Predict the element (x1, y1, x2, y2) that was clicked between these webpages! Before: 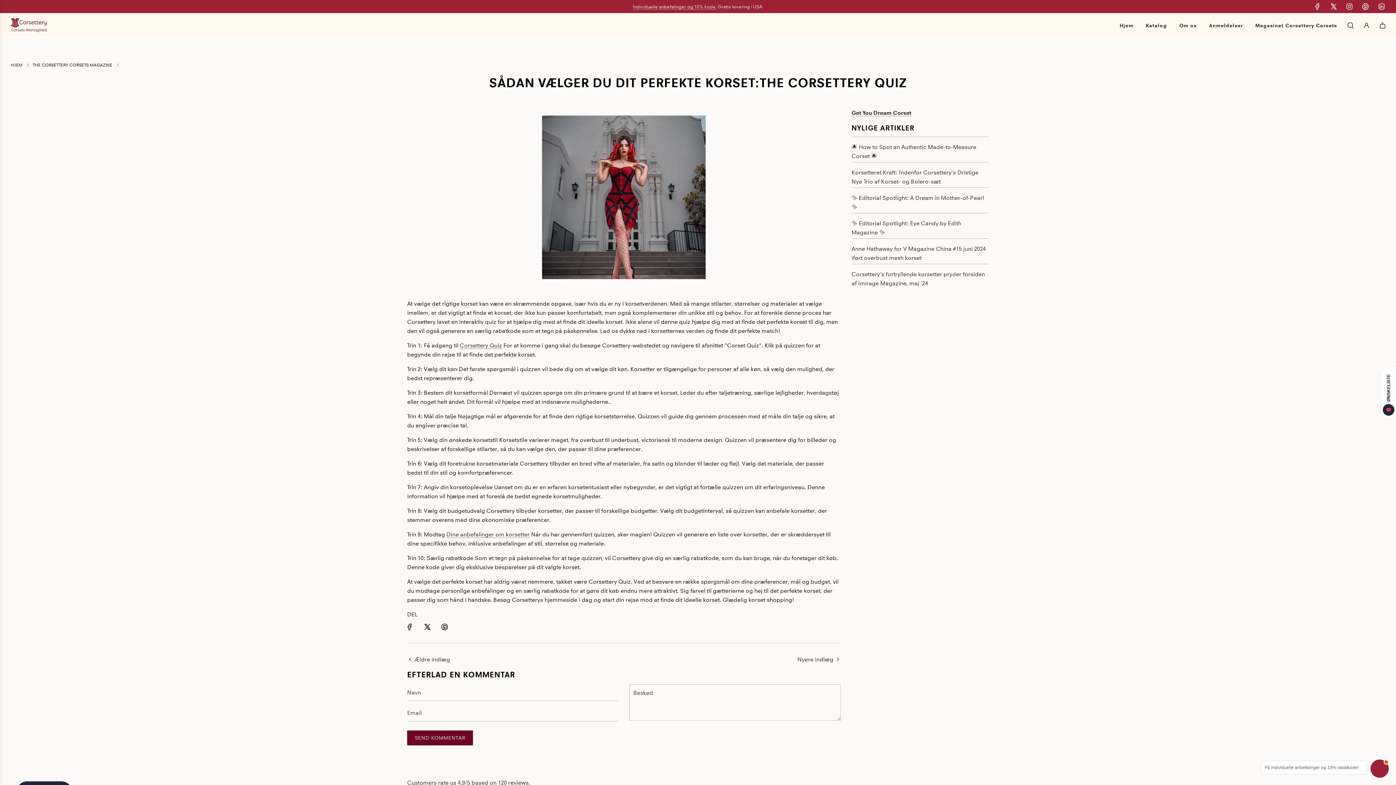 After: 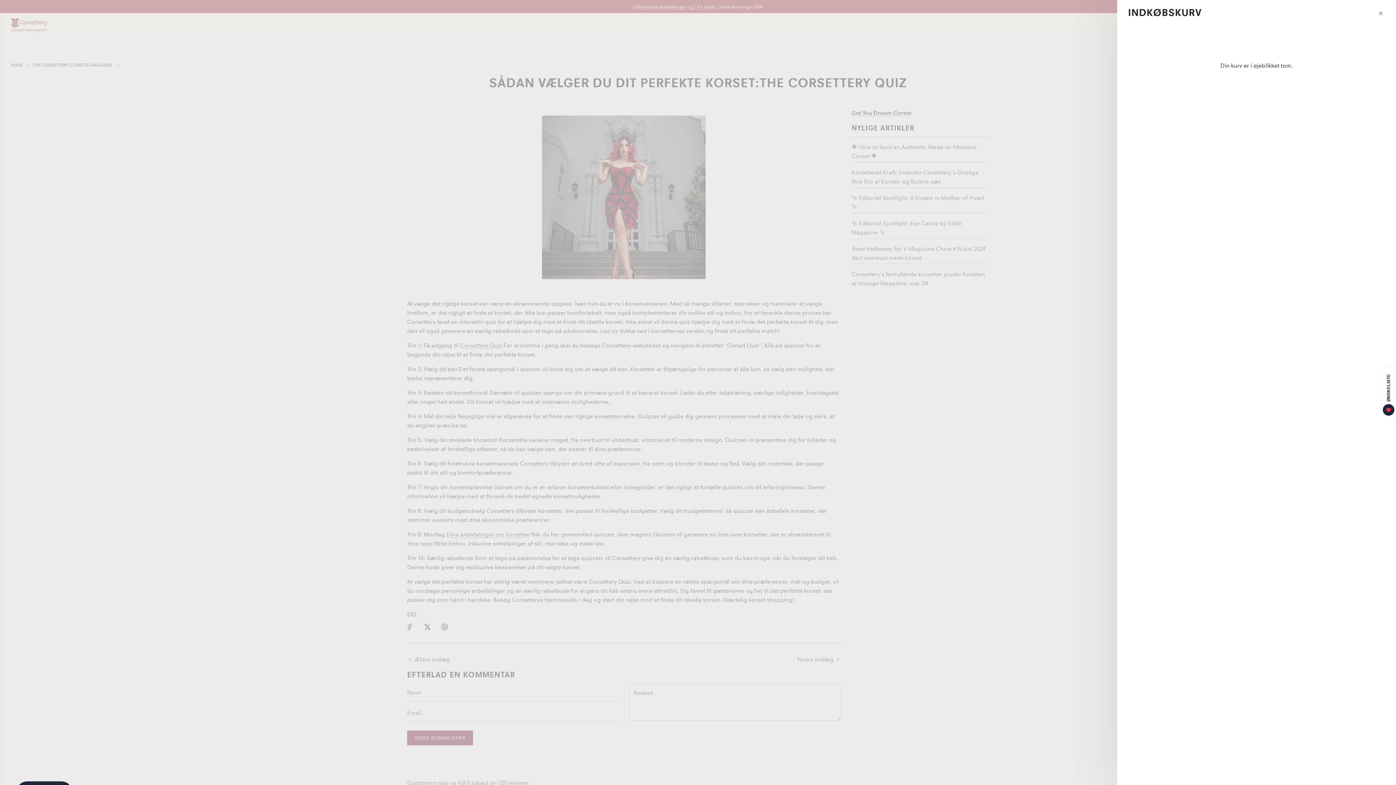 Action: bbox: (1374, 17, 1390, 33) label: Kurv